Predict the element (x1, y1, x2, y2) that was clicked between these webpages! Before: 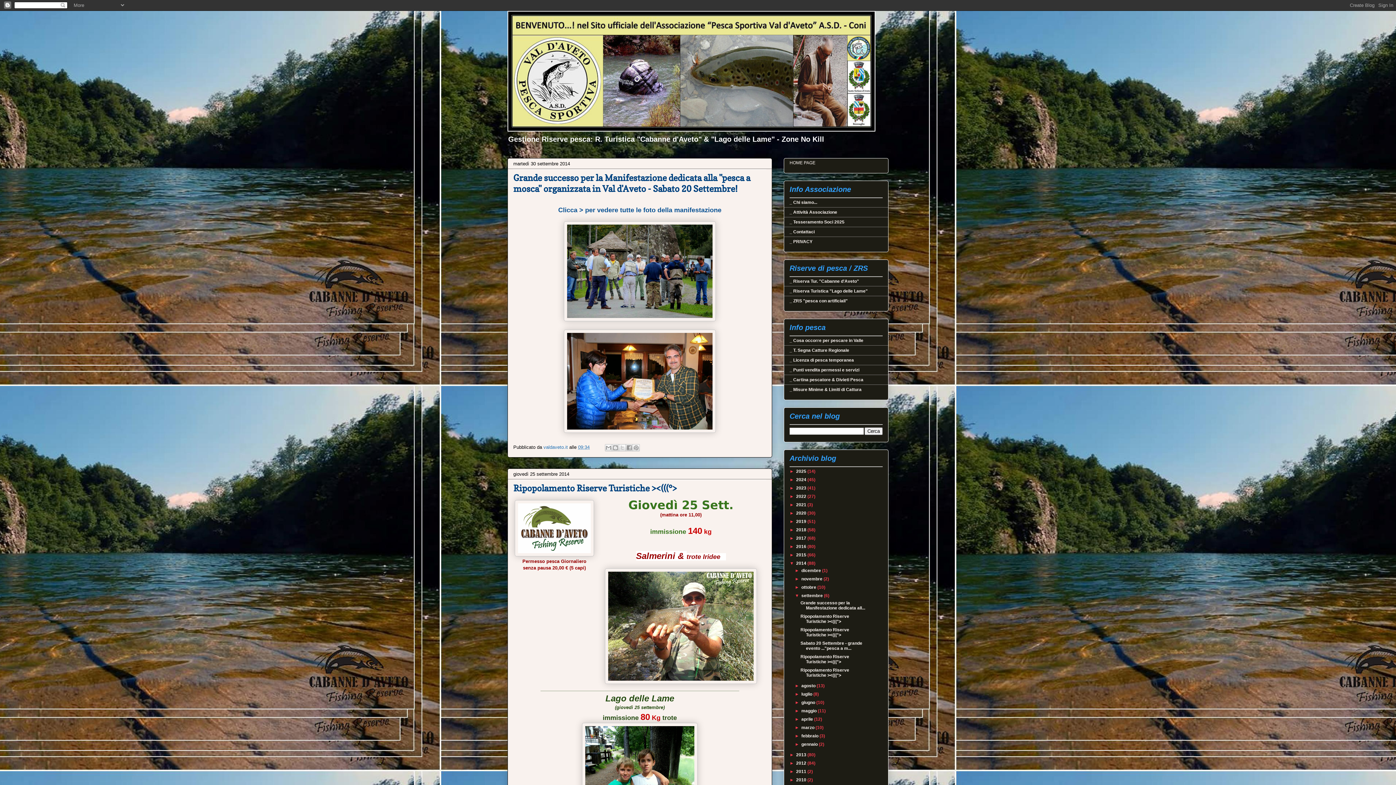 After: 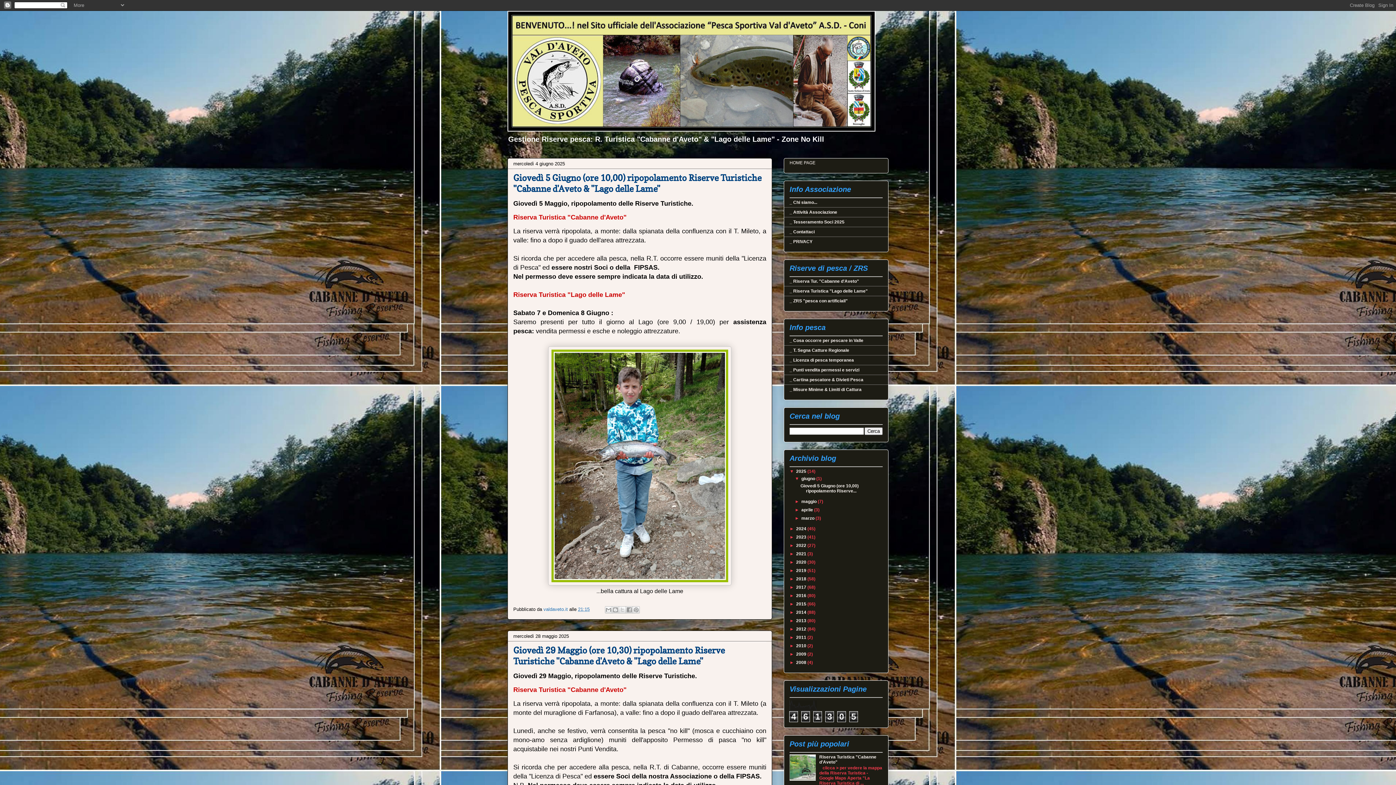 Action: bbox: (507, 10, 888, 131)